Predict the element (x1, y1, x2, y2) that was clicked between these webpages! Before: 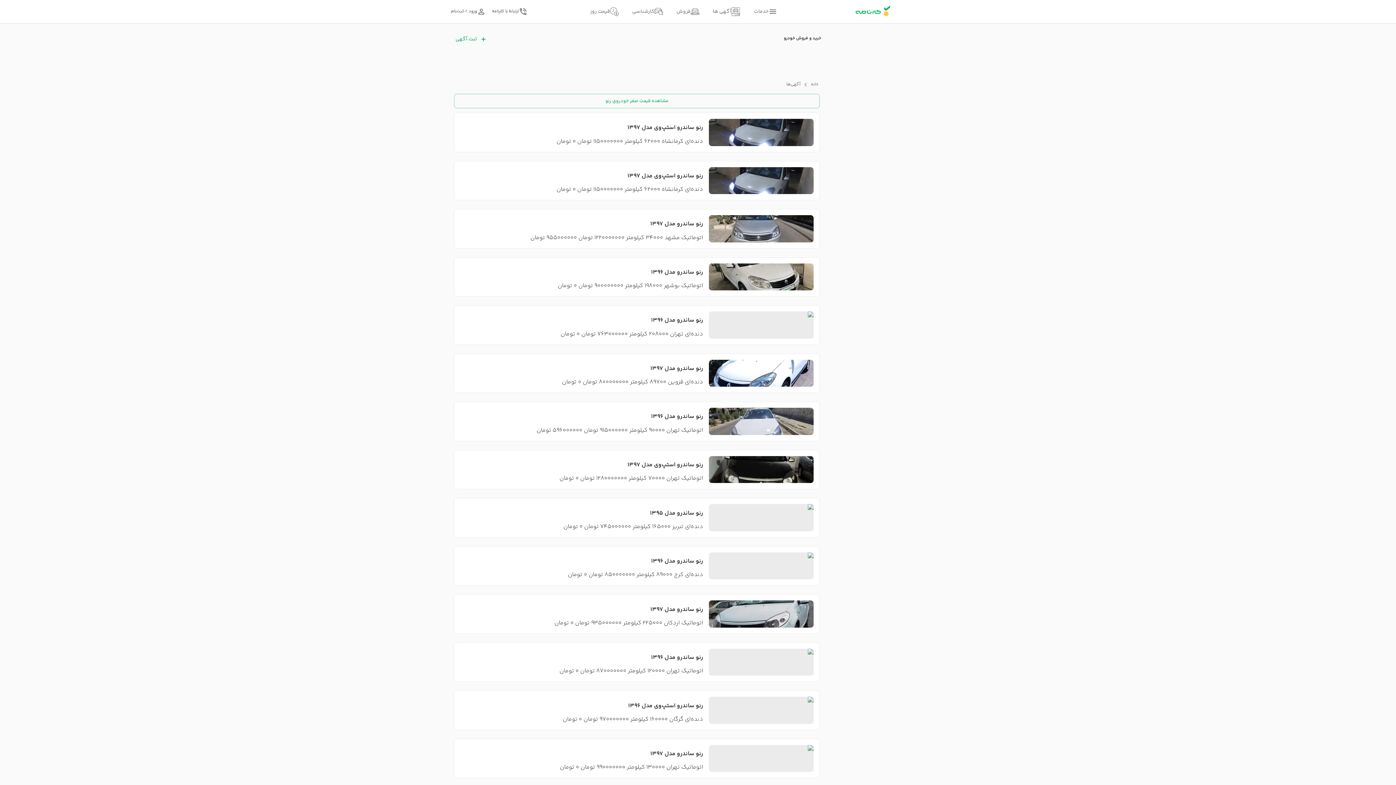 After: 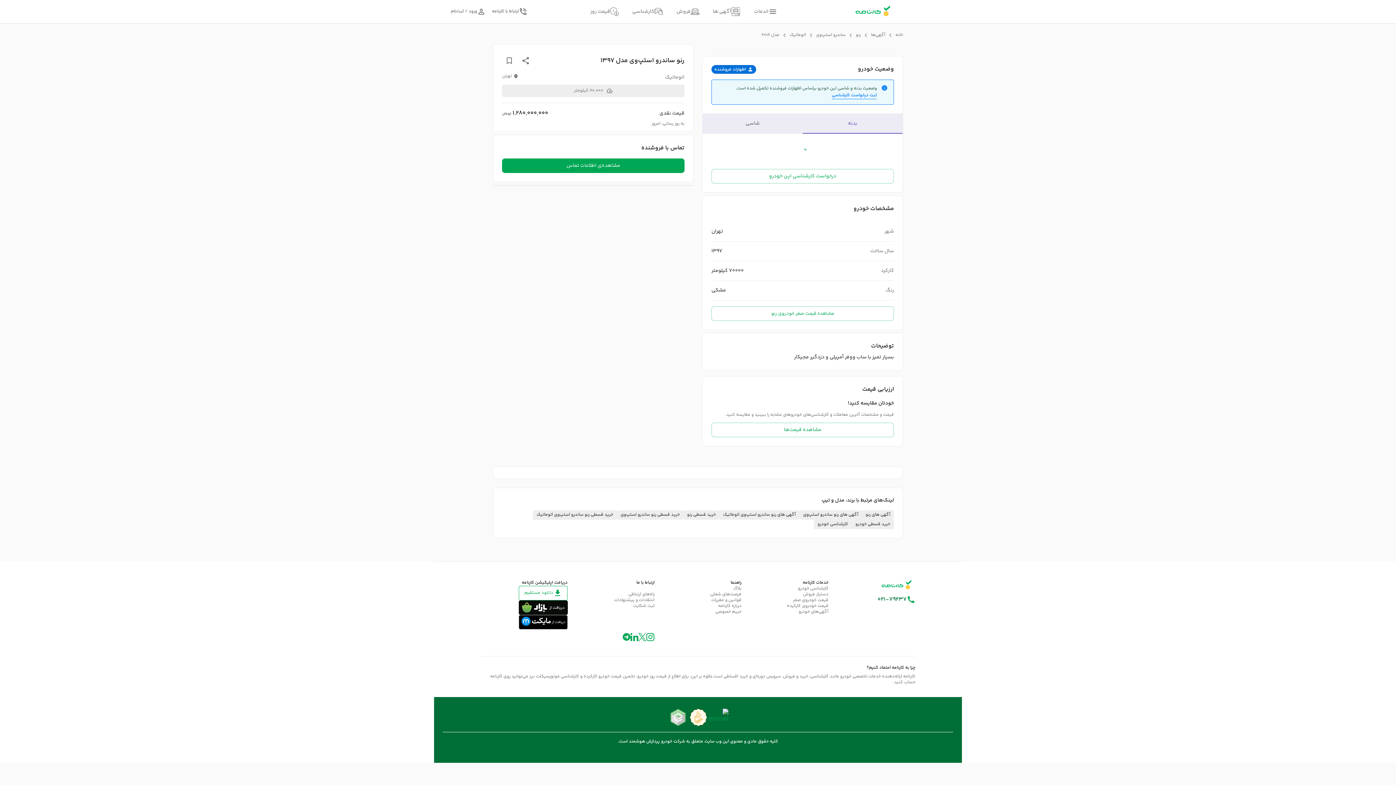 Action: bbox: (454, 450, 820, 489) label: رنو ساندرو استپ‌وی مدل 1397
اتوماتیک تهران 70000 کیلومتر 1280000000 تومان 0 تومان